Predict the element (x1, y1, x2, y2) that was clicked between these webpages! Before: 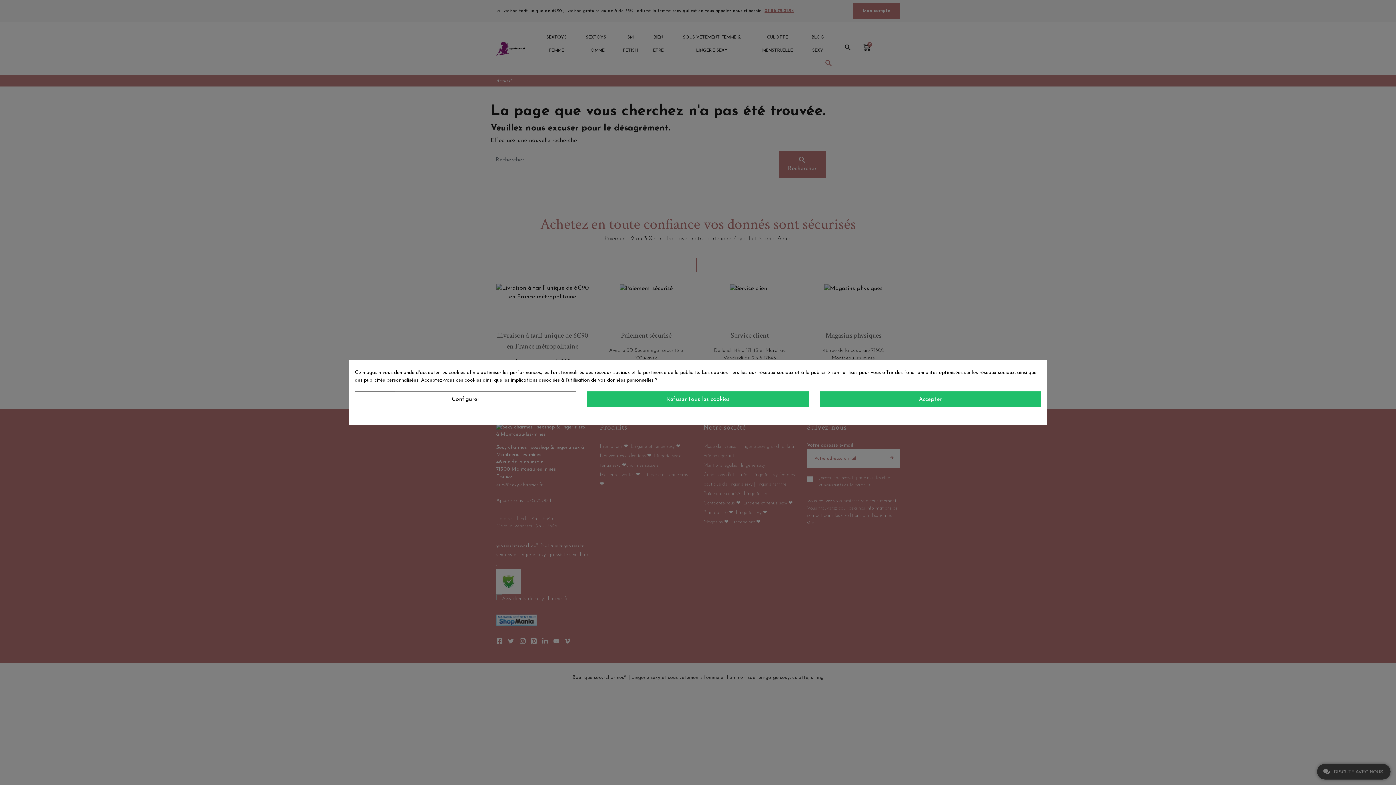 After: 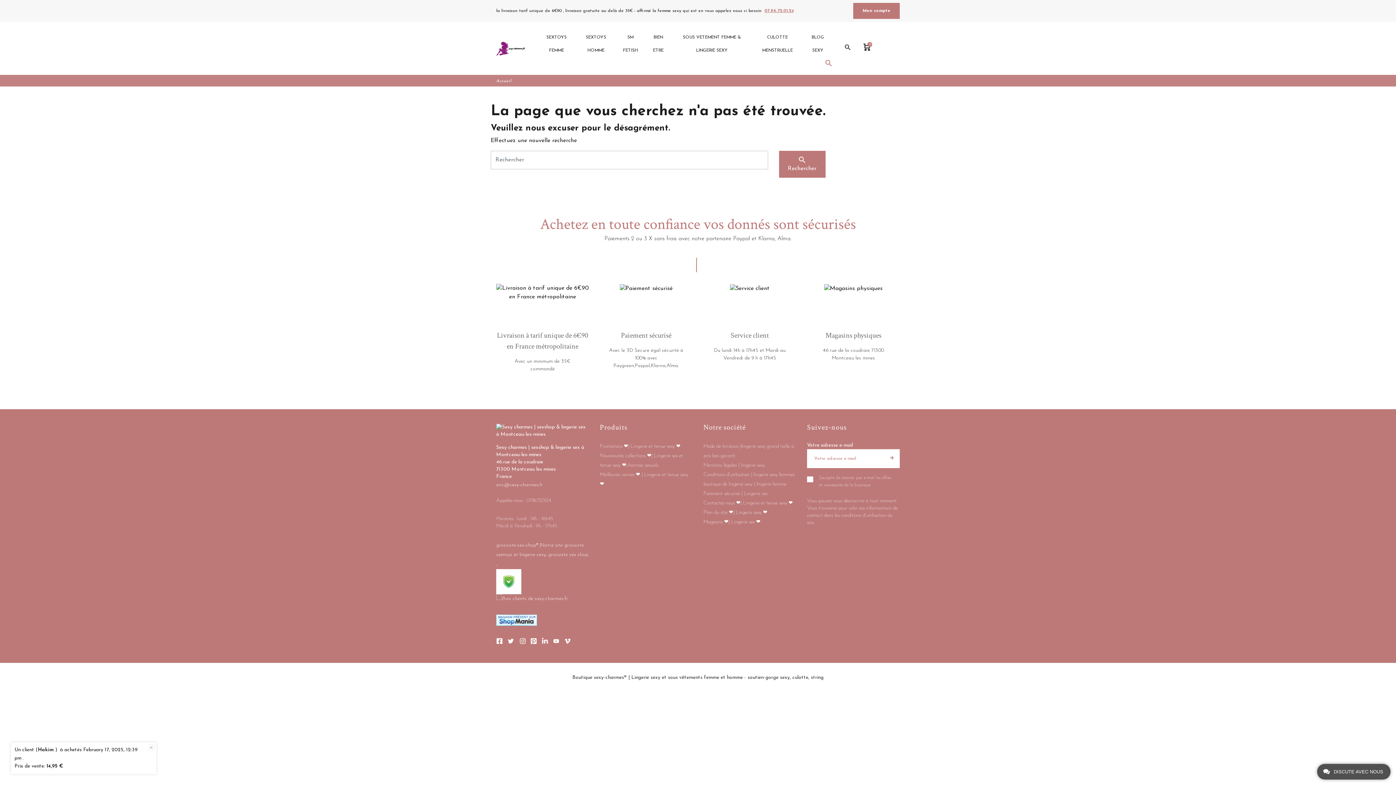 Action: label: Accepter bbox: (819, 391, 1041, 407)